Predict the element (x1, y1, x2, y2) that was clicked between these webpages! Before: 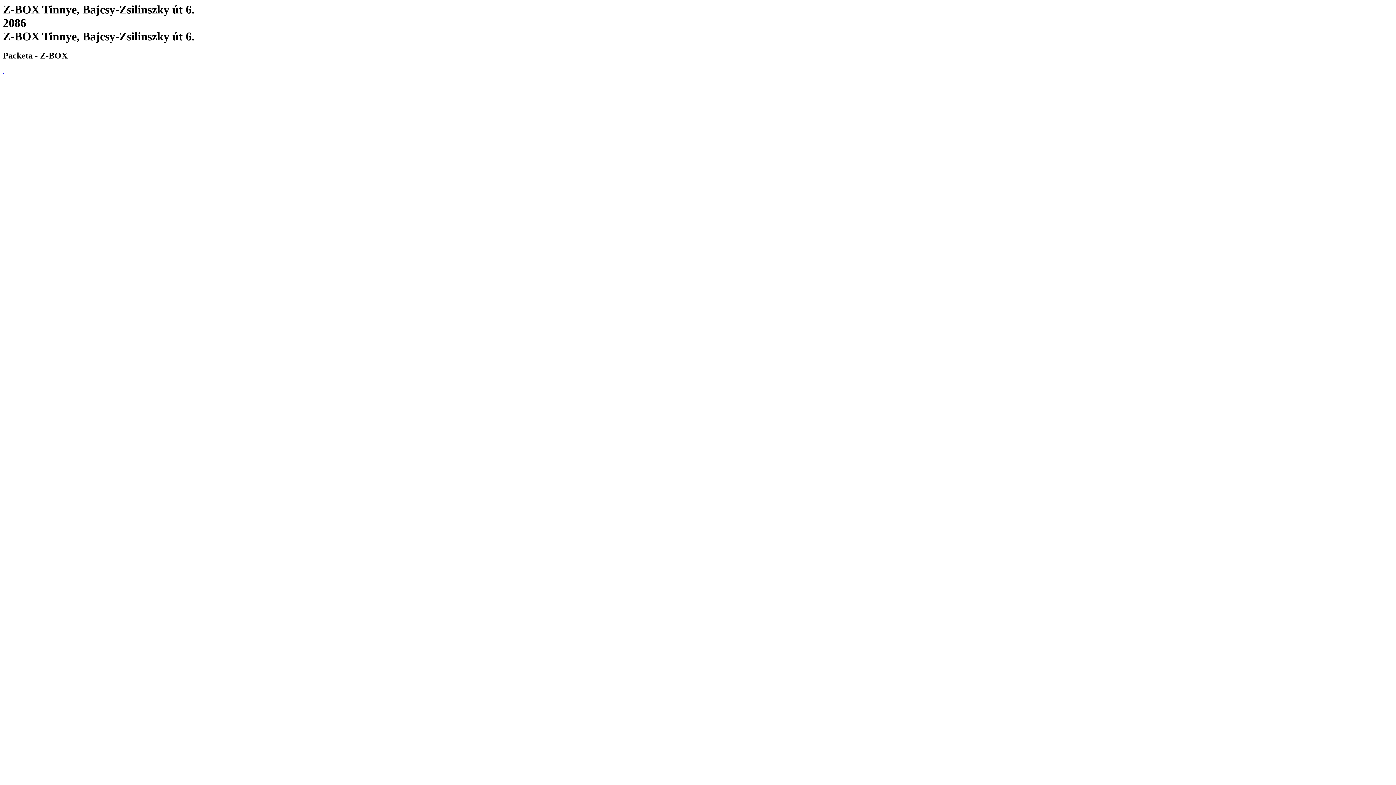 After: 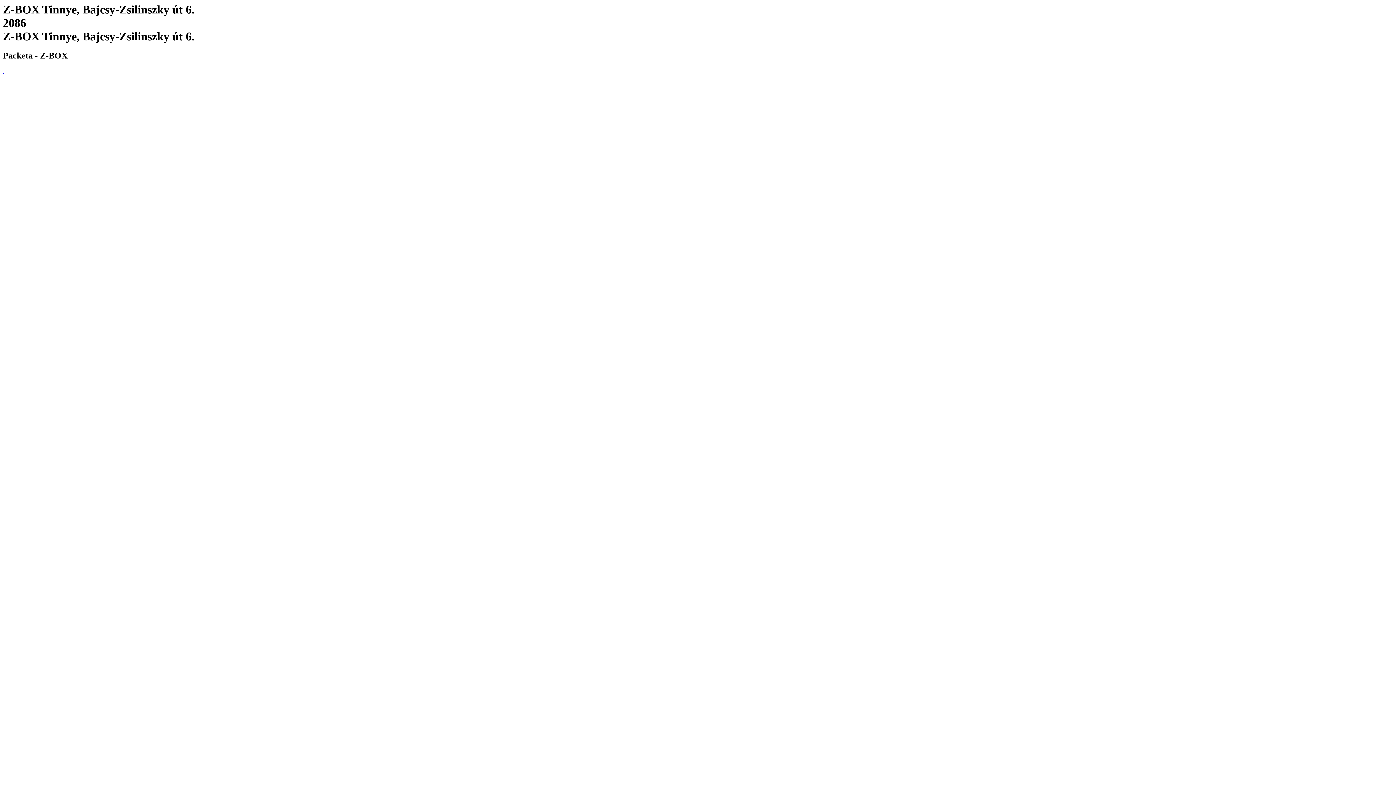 Action: label:   bbox: (2, 68, 4, 74)